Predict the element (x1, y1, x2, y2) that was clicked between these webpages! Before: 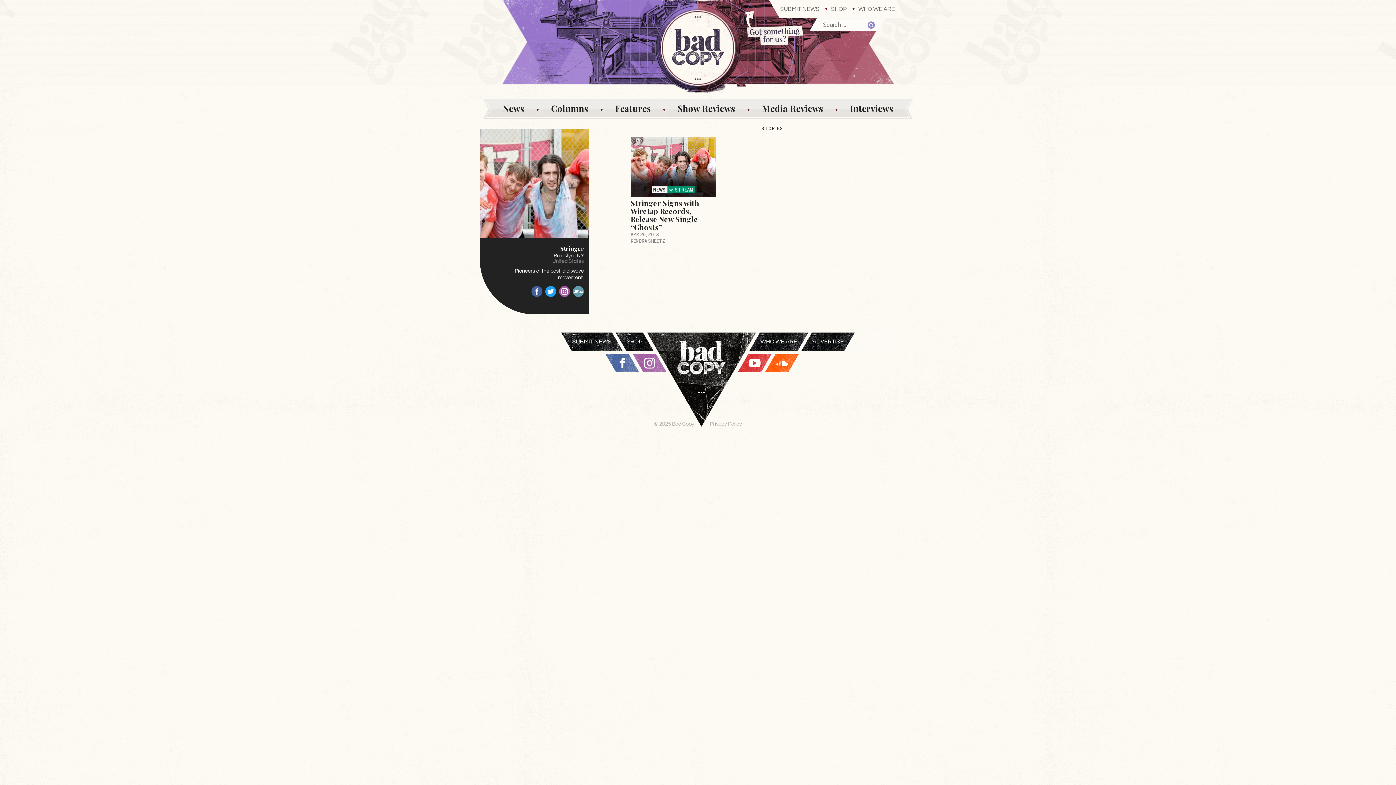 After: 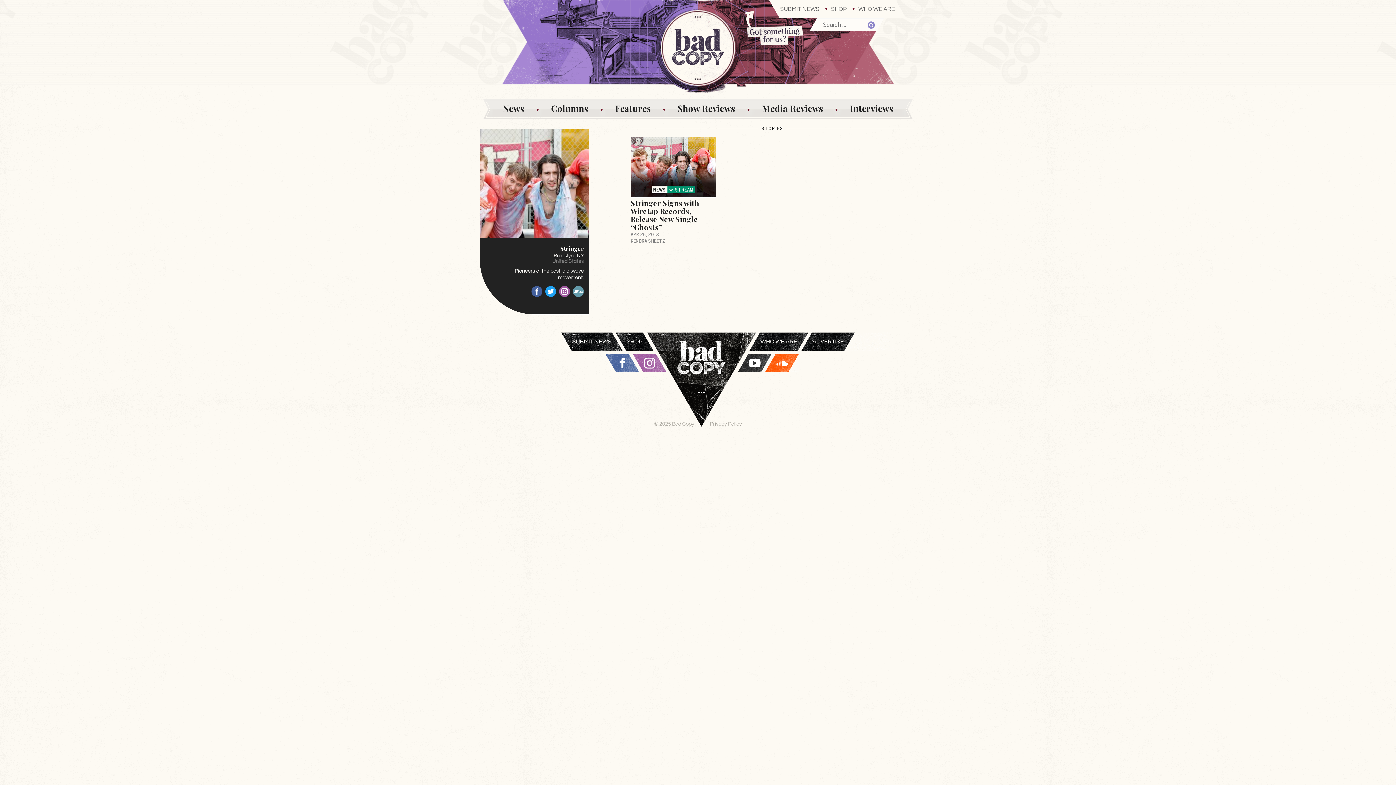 Action: label: YOUTUBE bbox: (743, 354, 766, 372)